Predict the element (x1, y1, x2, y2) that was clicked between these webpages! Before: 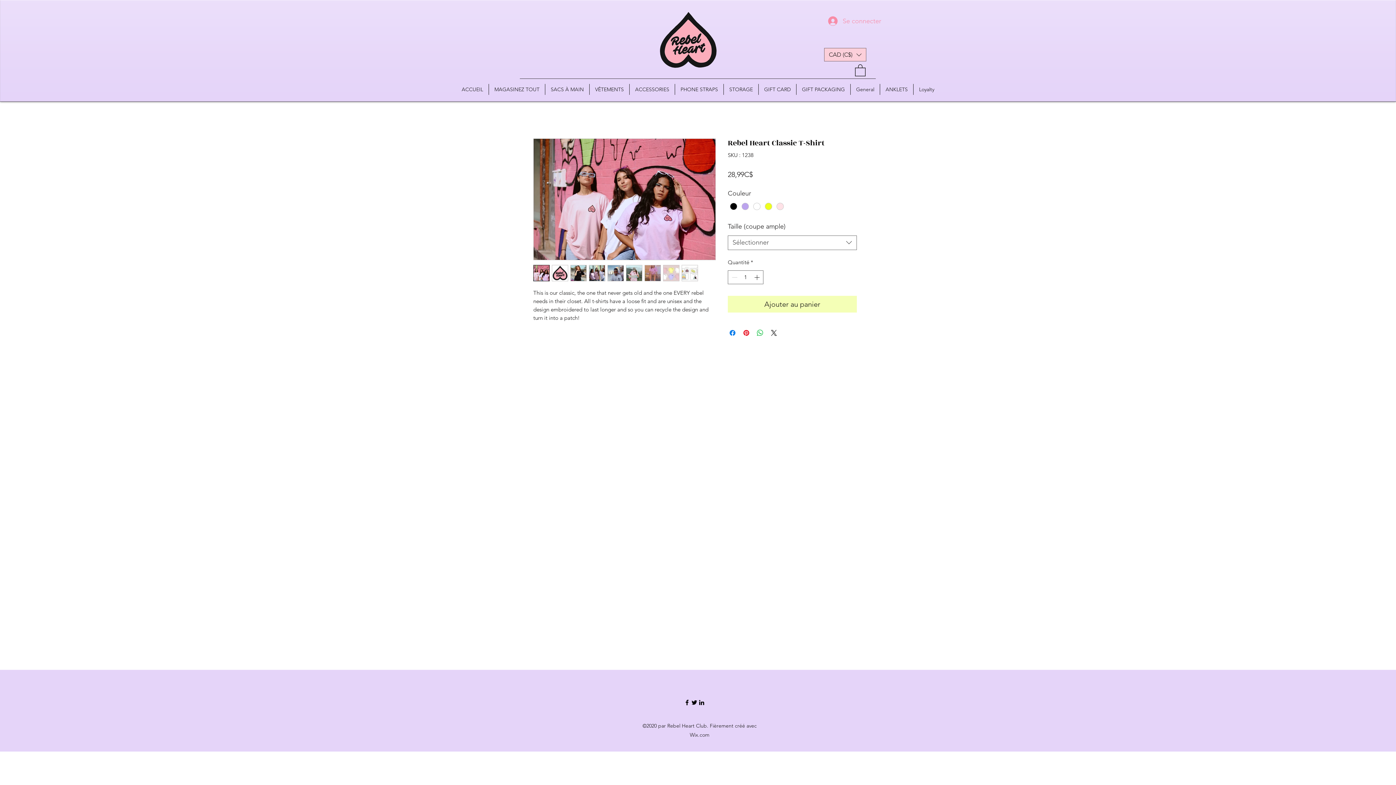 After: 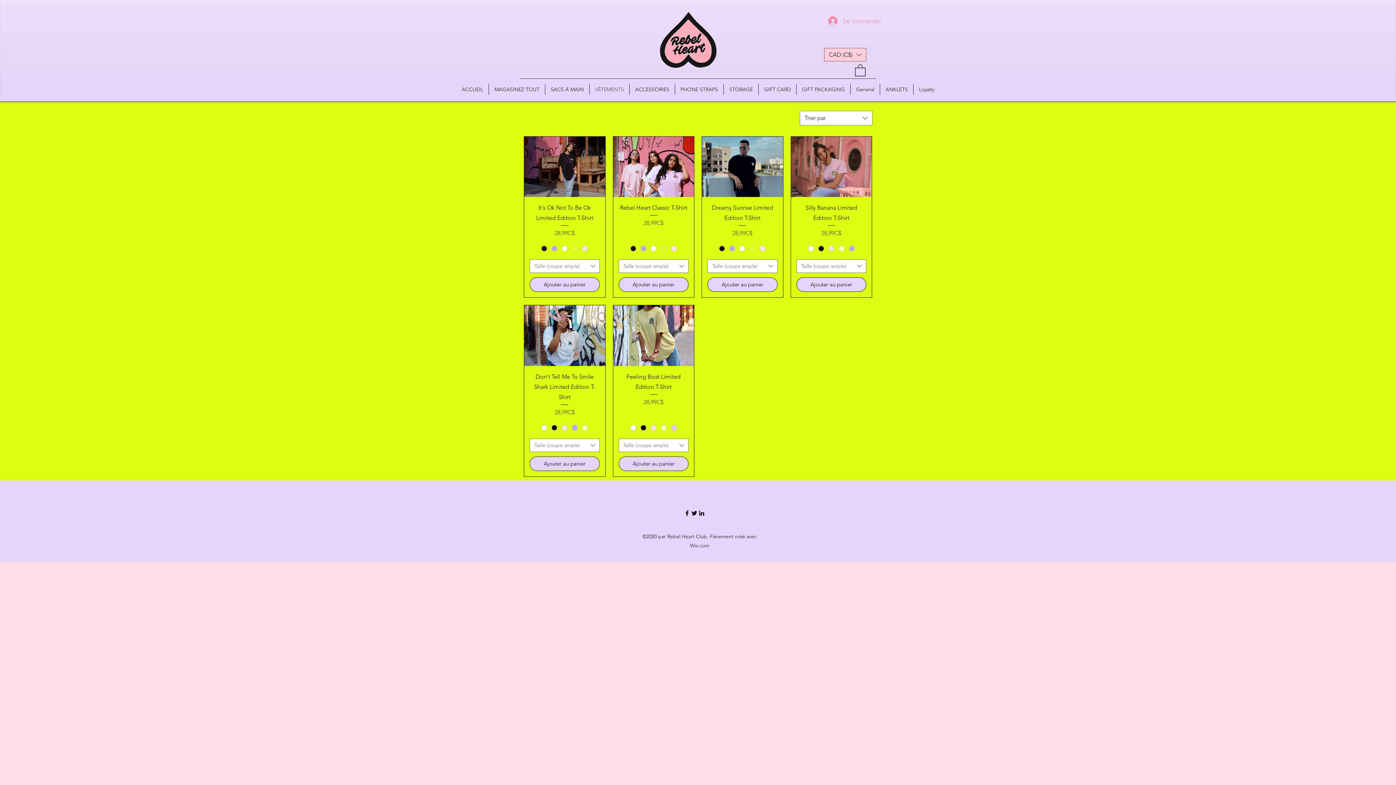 Action: bbox: (589, 83, 629, 94) label: VÊTEMENTS